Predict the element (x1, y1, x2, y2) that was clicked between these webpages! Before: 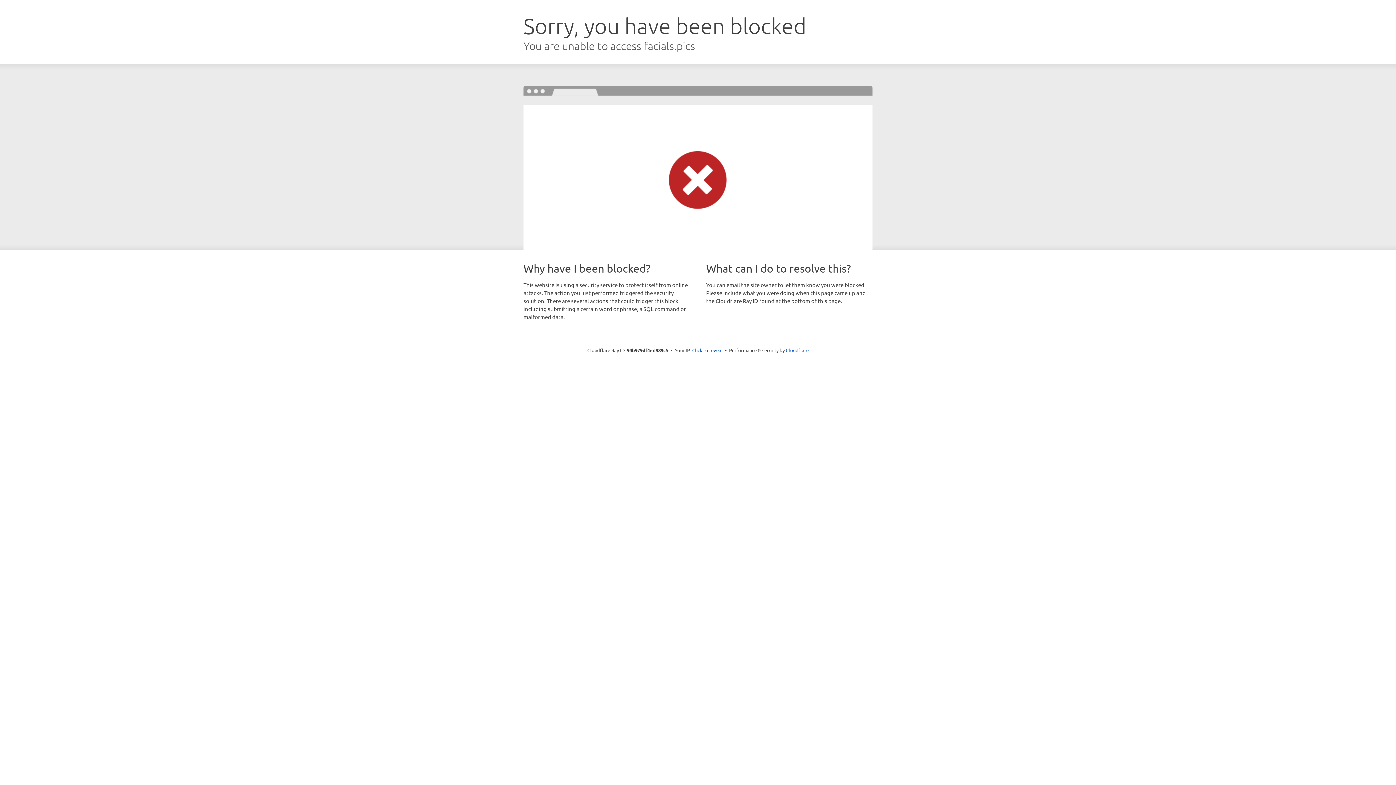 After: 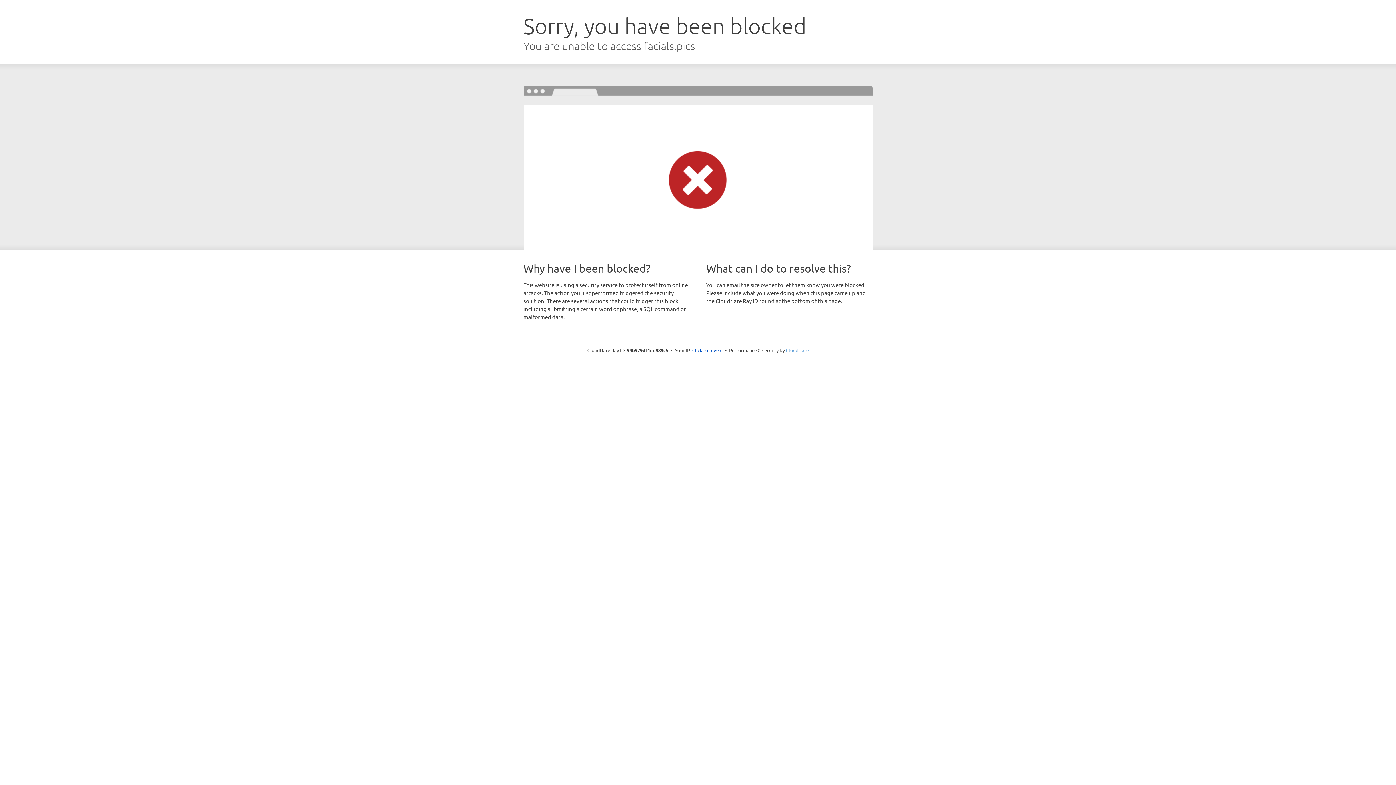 Action: label: Cloudflare bbox: (786, 347, 808, 353)